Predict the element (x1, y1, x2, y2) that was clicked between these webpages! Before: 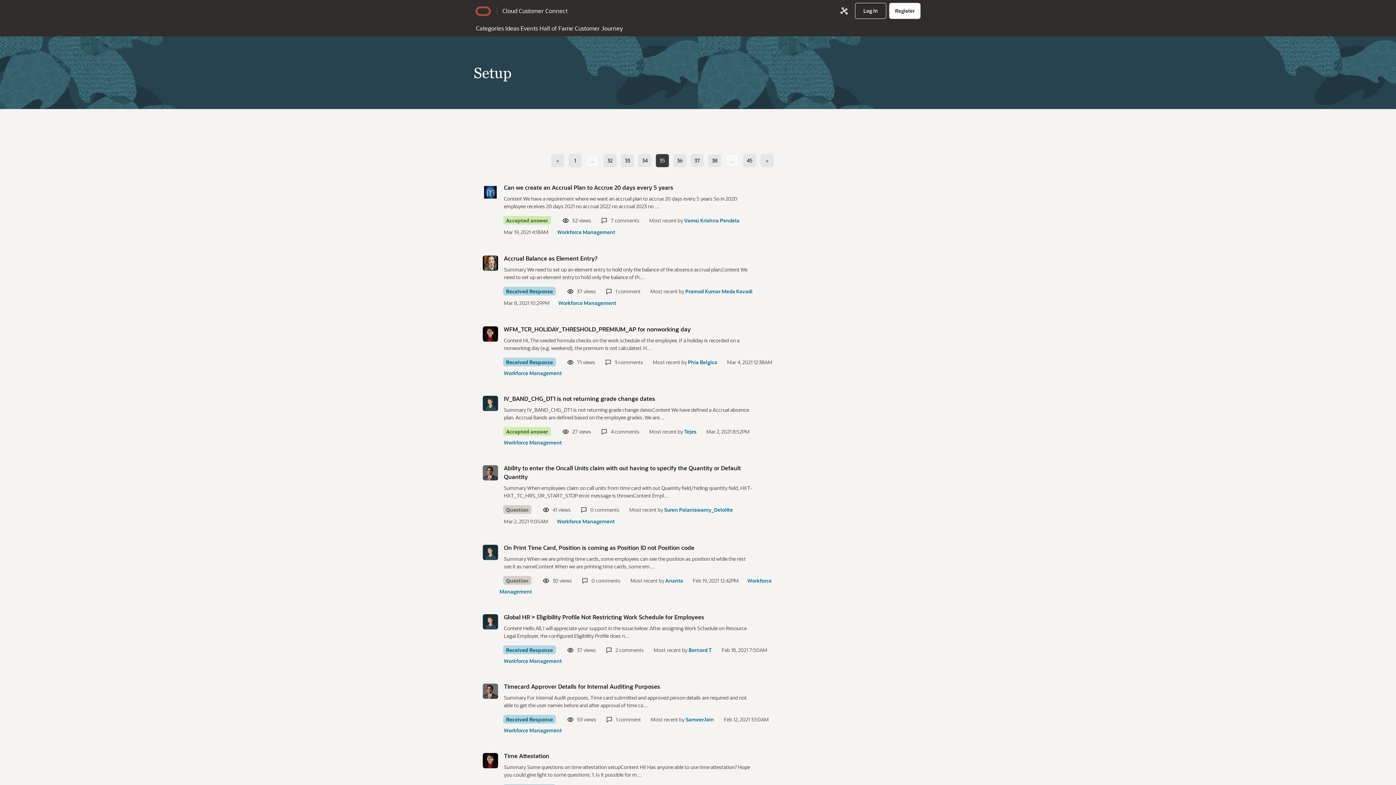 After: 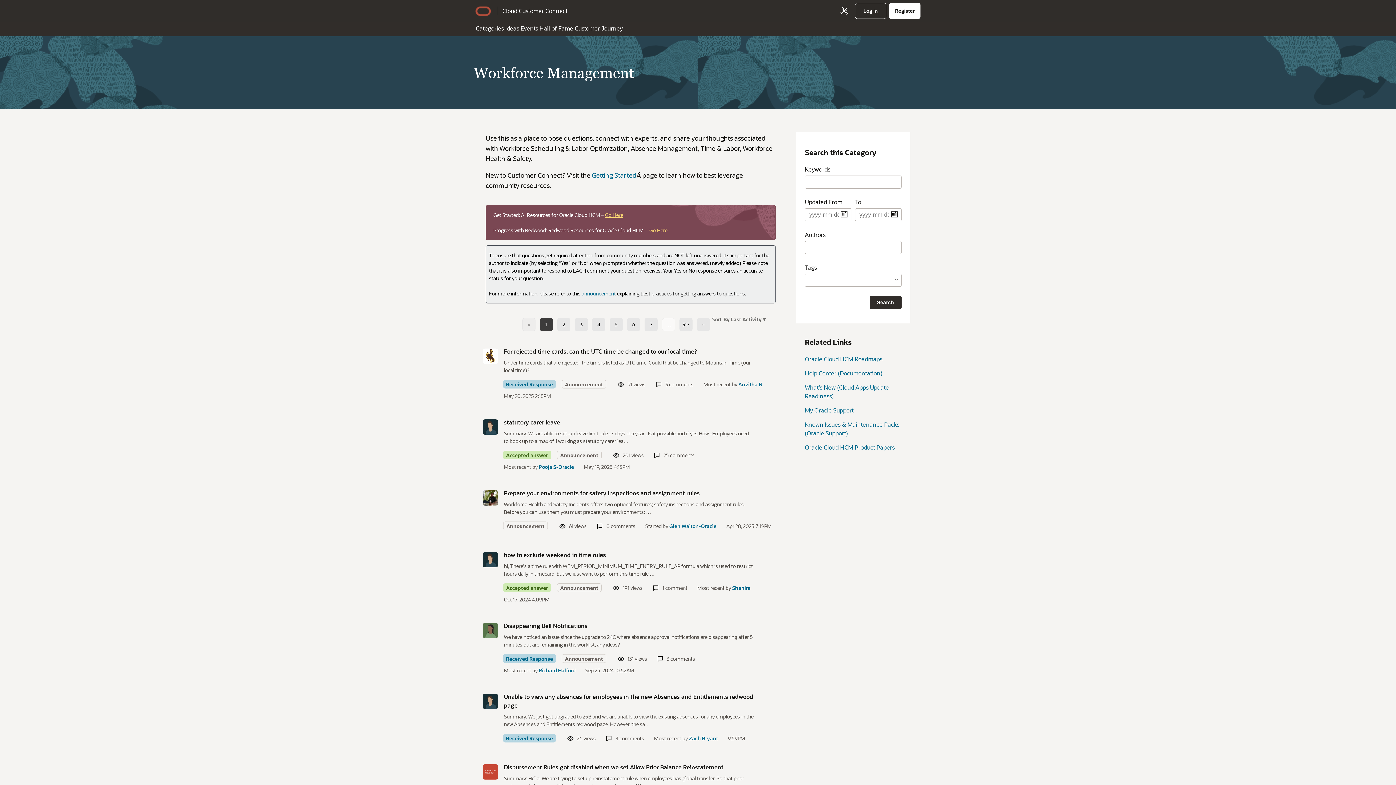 Action: label: Most recent comment on date Mar 19, 2021 4:18AM, in discussion &quot;Can we create an Accrual Plan to Accrue 20 days every 5 years&quot;, by user &quot;Vamsi Krishna Pendela&quot; bbox: (557, 228, 615, 235)